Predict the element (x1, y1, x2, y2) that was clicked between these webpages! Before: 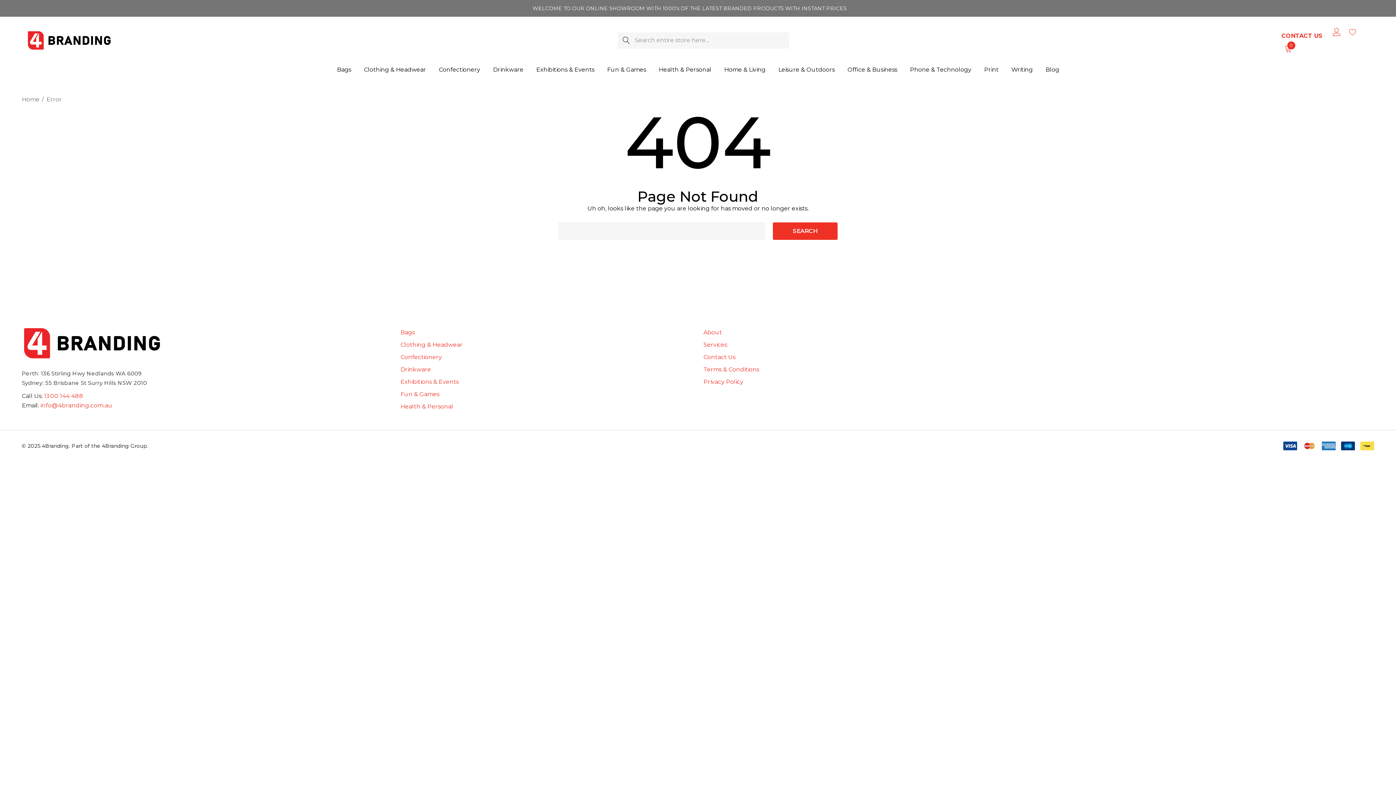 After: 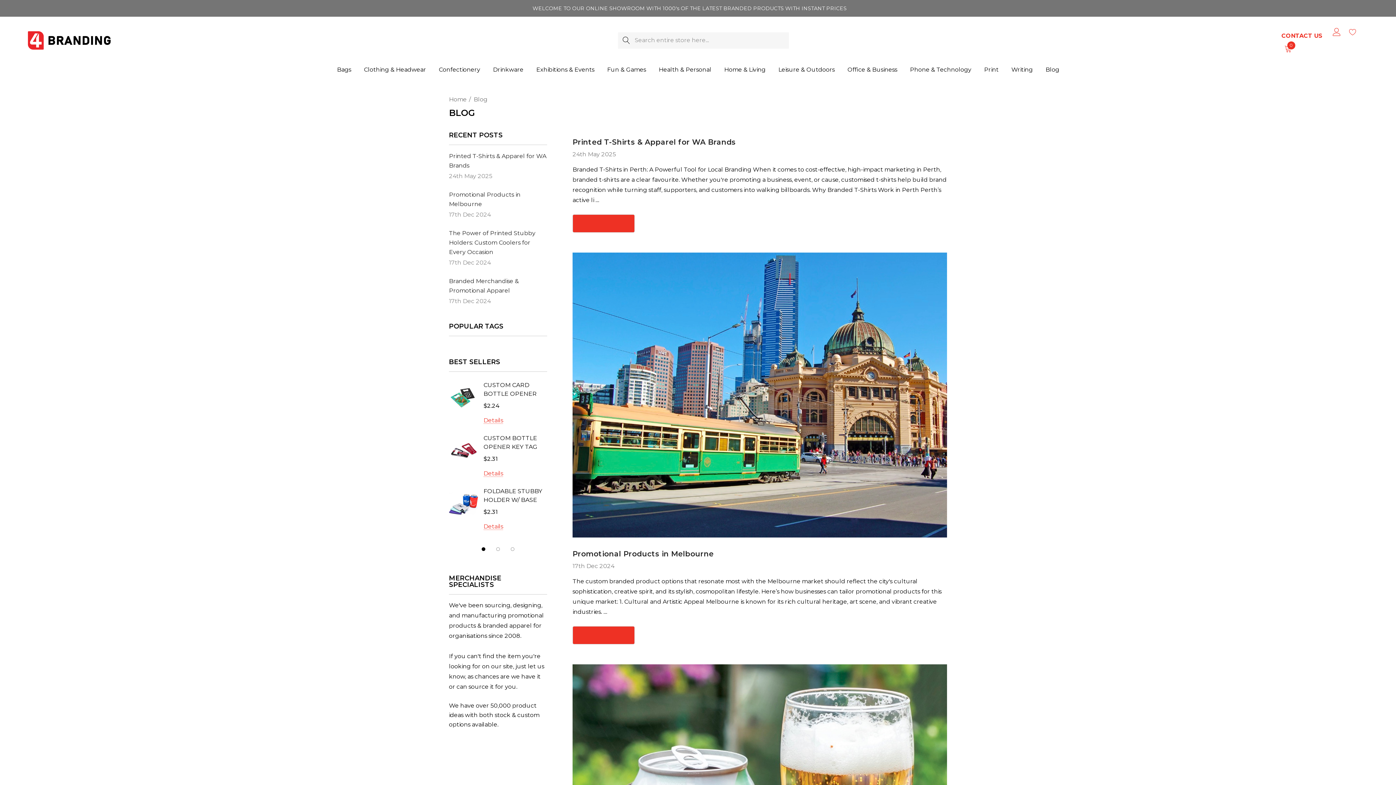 Action: label: Blog bbox: (1039, 60, 1065, 78)